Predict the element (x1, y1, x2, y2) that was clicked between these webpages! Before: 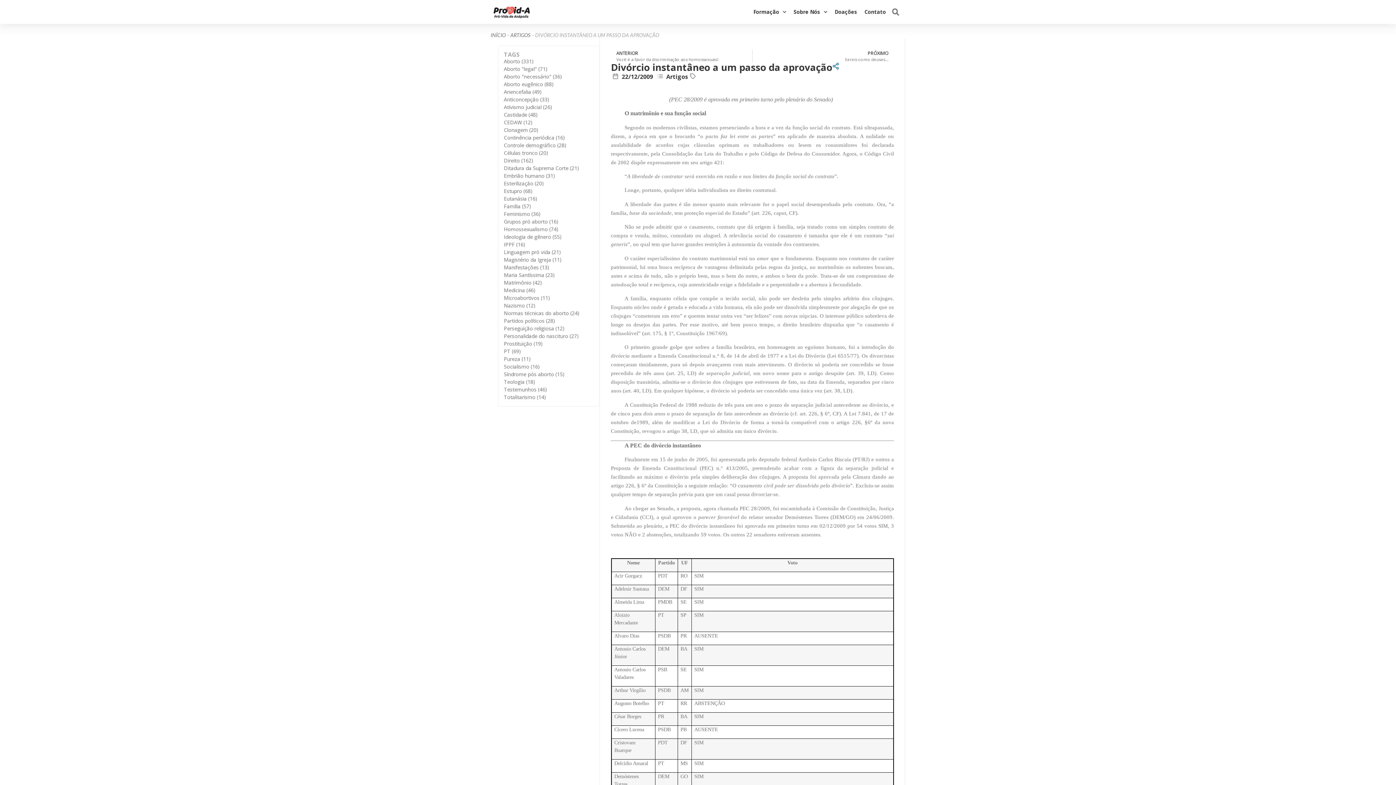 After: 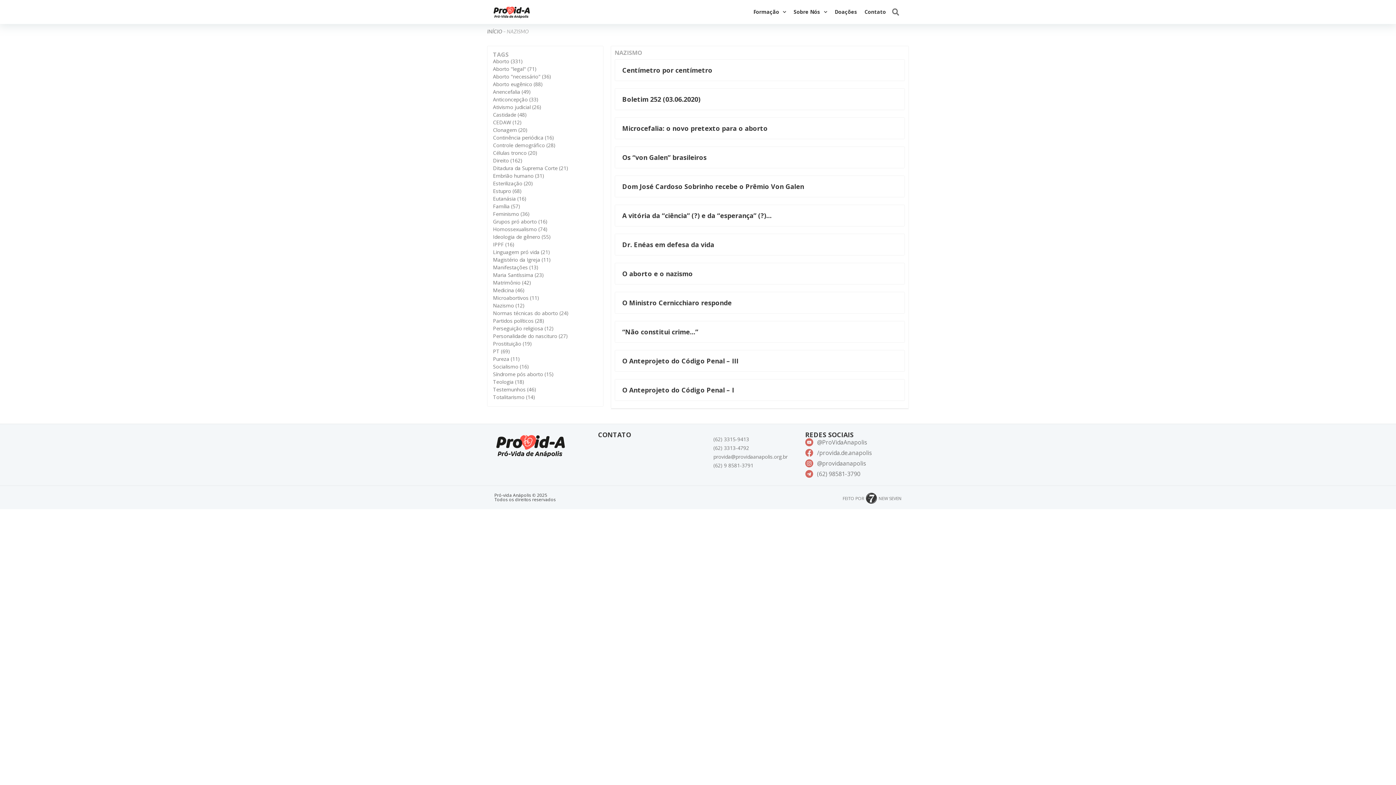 Action: bbox: (504, 301, 593, 309) label: Nazismo (12 itens)